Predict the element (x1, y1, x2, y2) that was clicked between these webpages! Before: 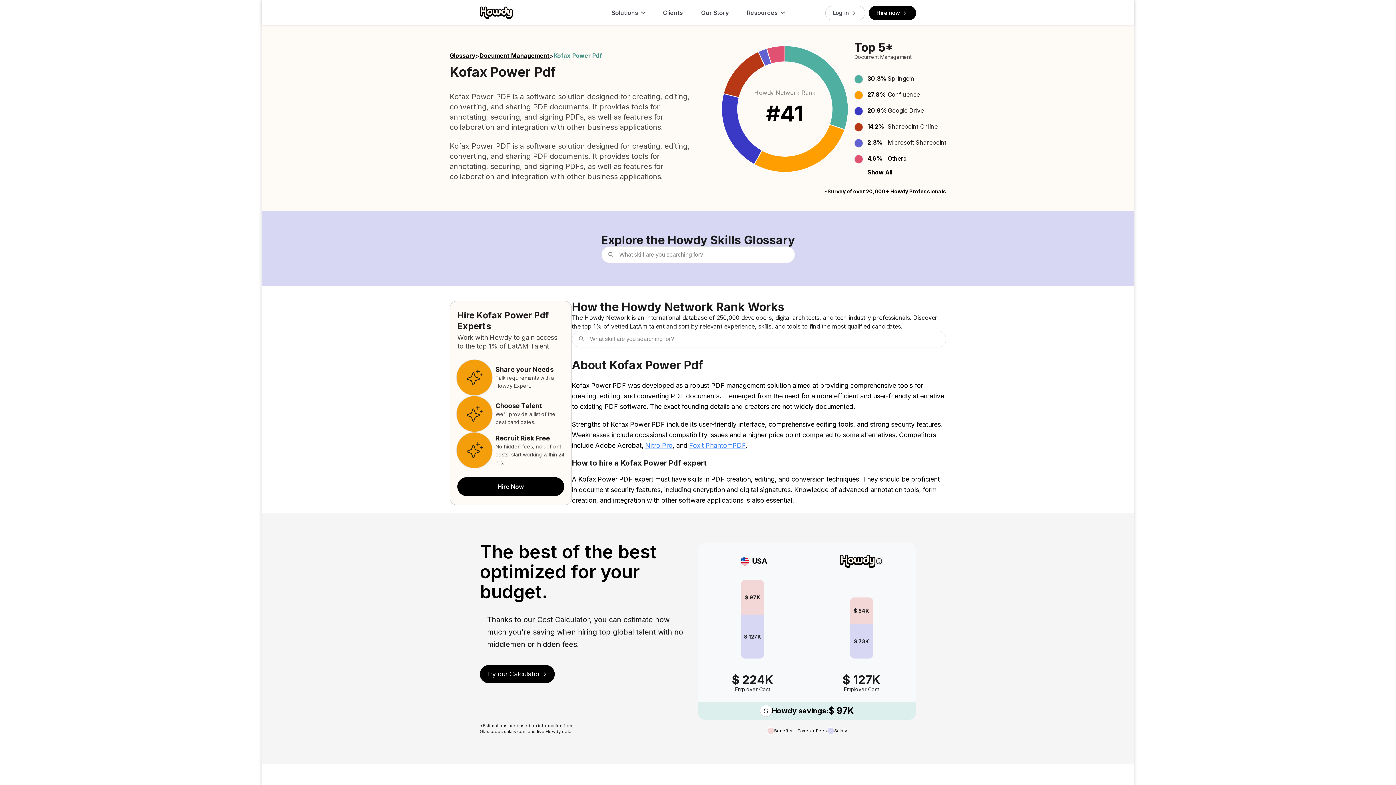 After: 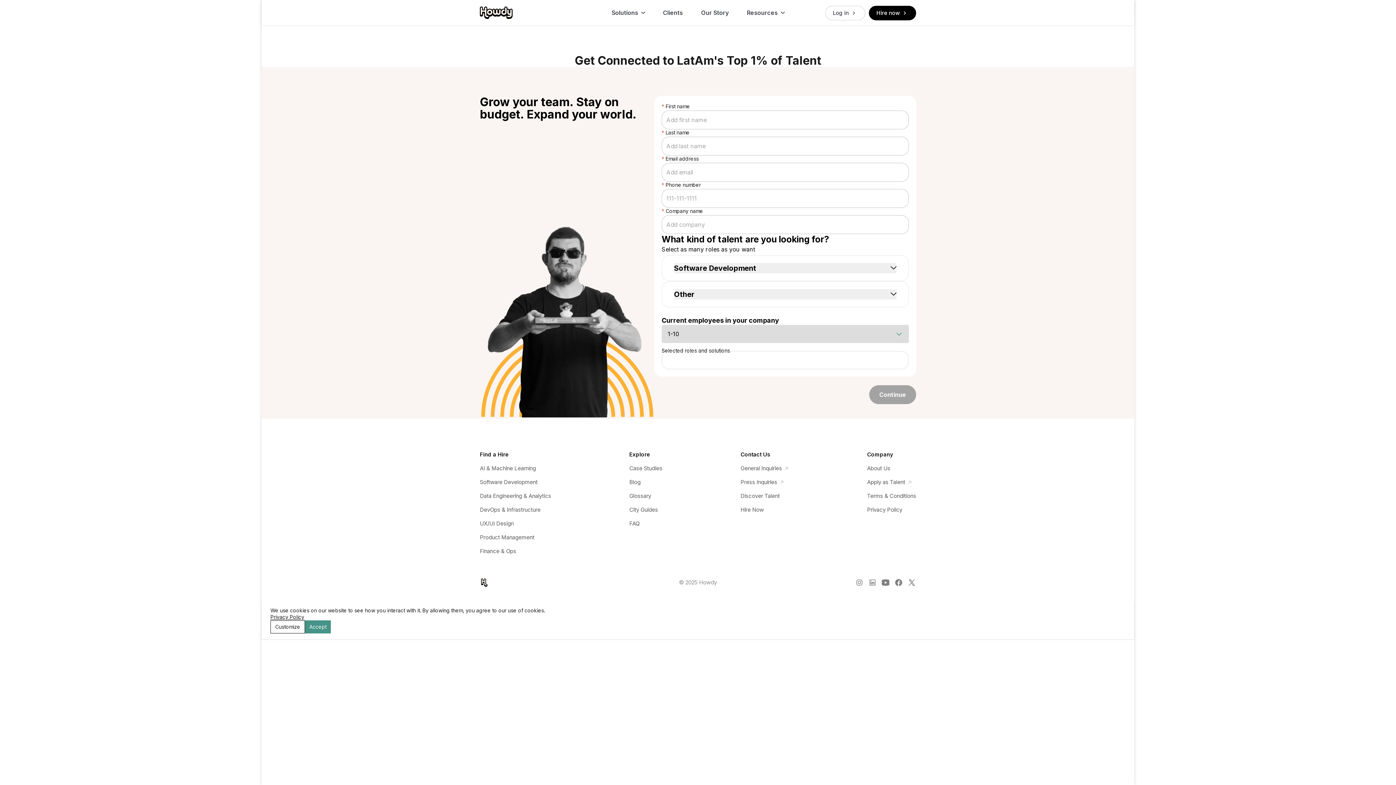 Action: bbox: (457, 477, 564, 496) label: Hire Now